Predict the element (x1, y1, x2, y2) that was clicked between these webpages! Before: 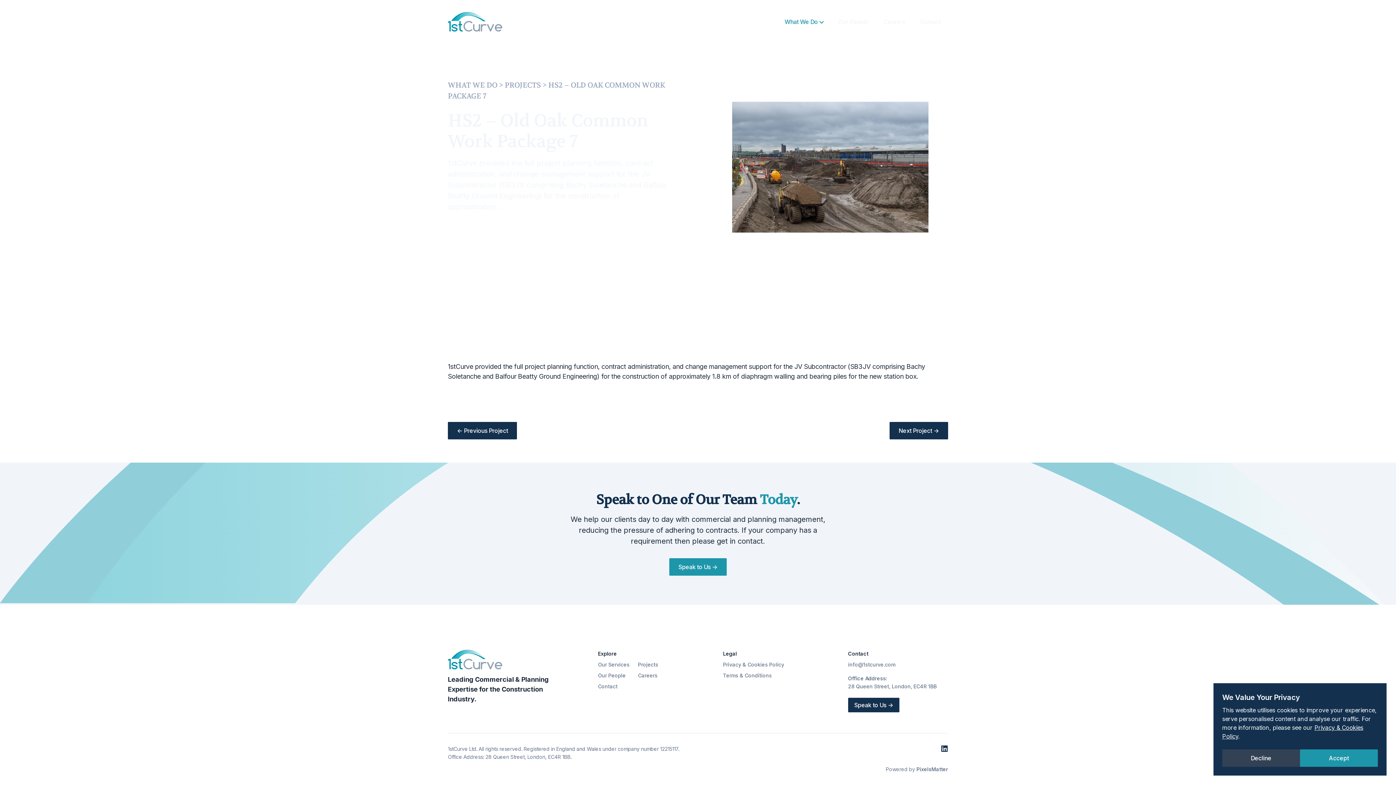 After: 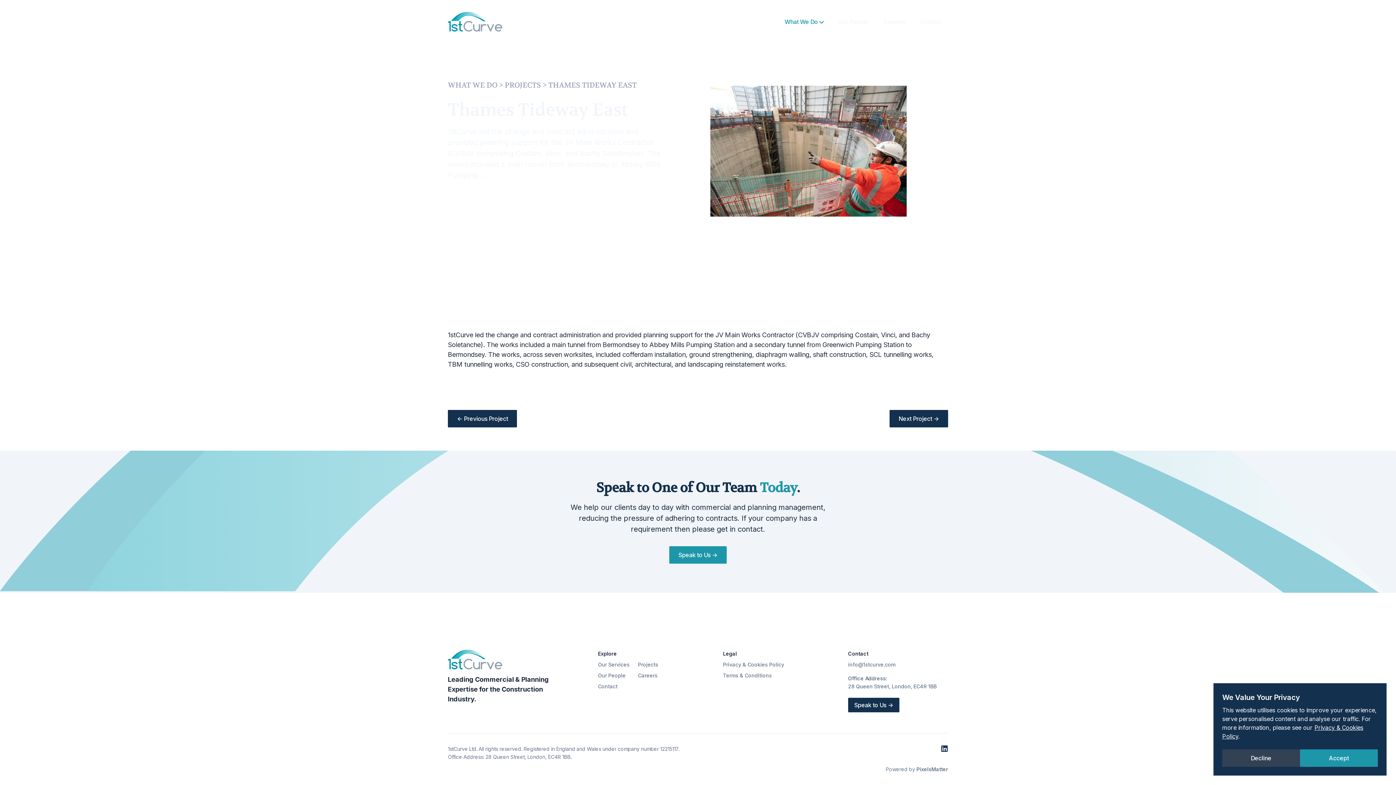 Action: bbox: (448, 422, 517, 439) label: <-
Previous Project